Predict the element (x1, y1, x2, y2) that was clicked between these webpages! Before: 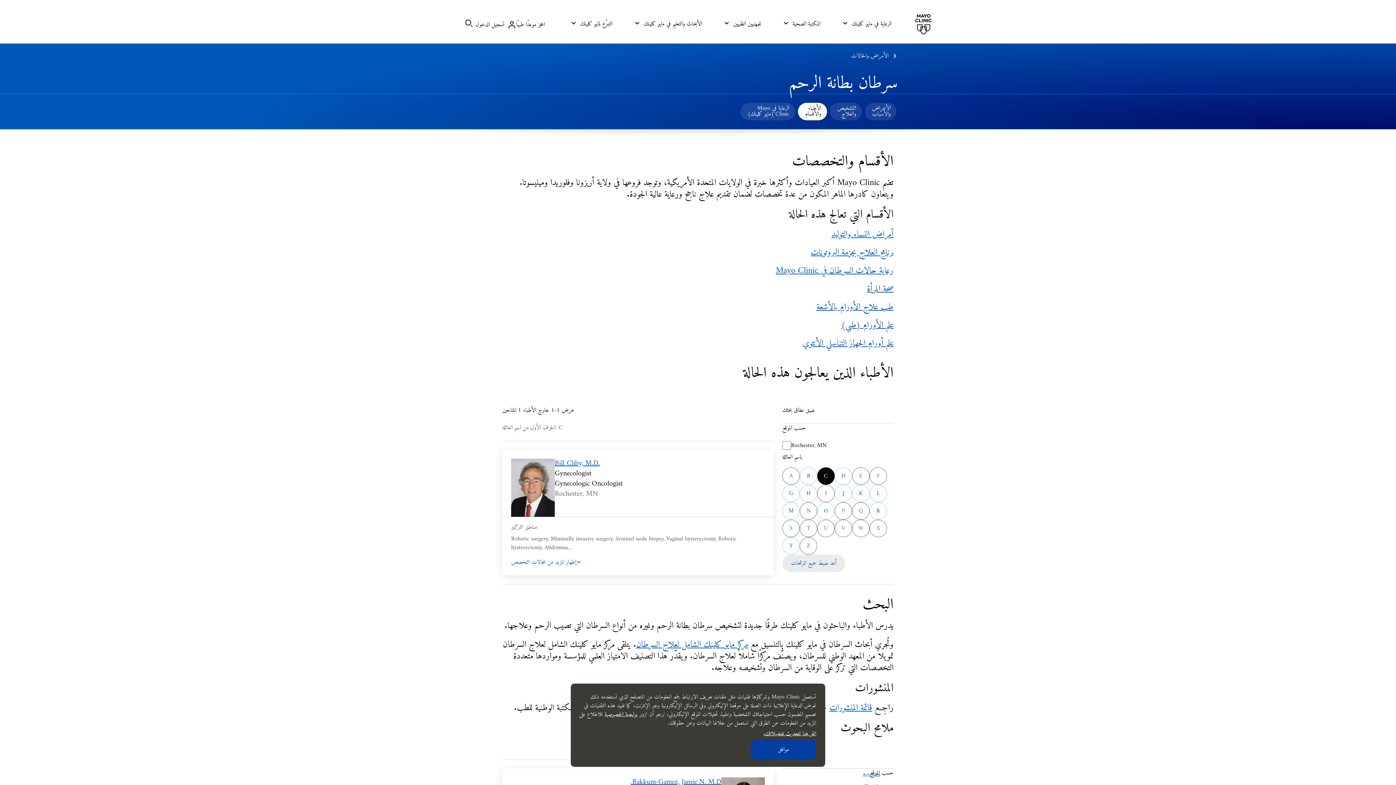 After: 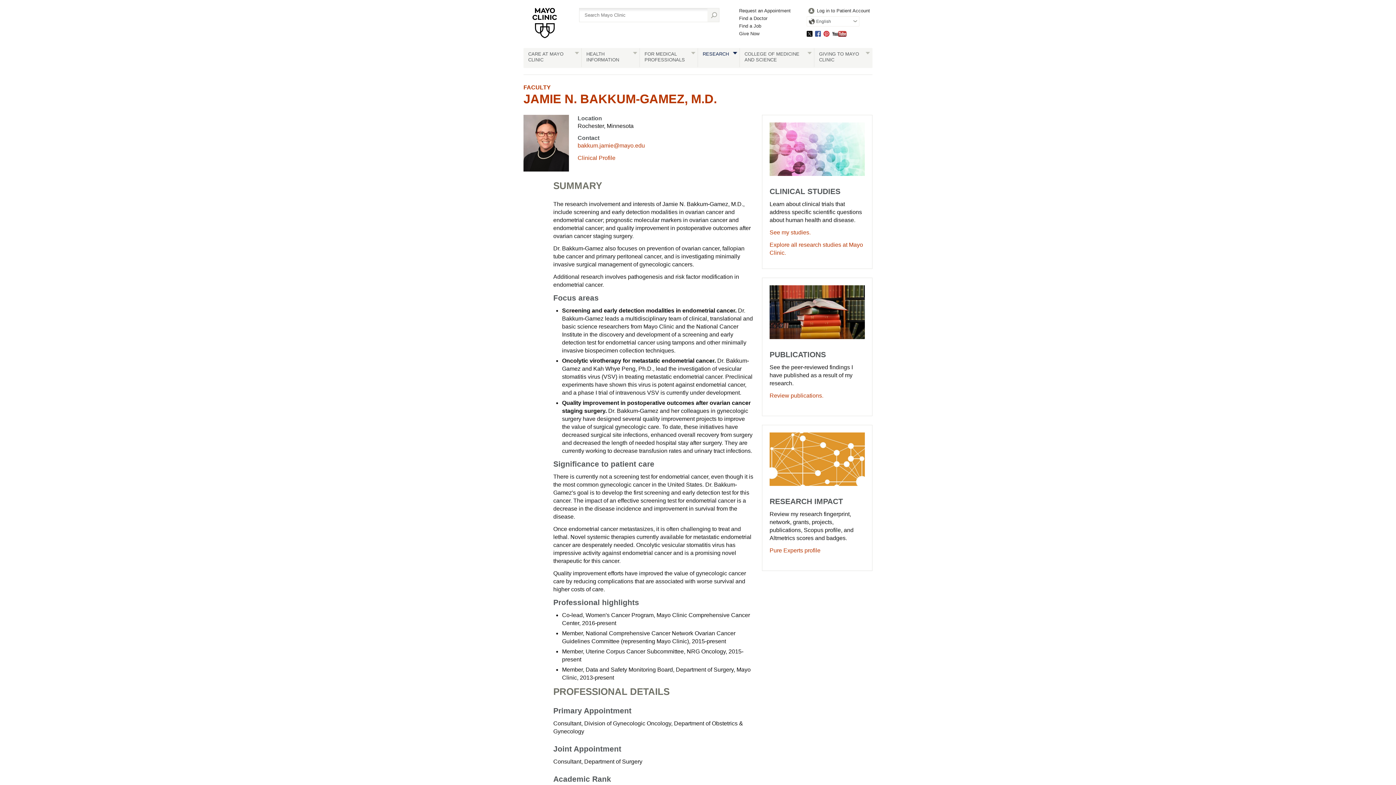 Action: bbox: (630, 776, 721, 789) label: Bakkum-Gamez, Jamie N. M.D.